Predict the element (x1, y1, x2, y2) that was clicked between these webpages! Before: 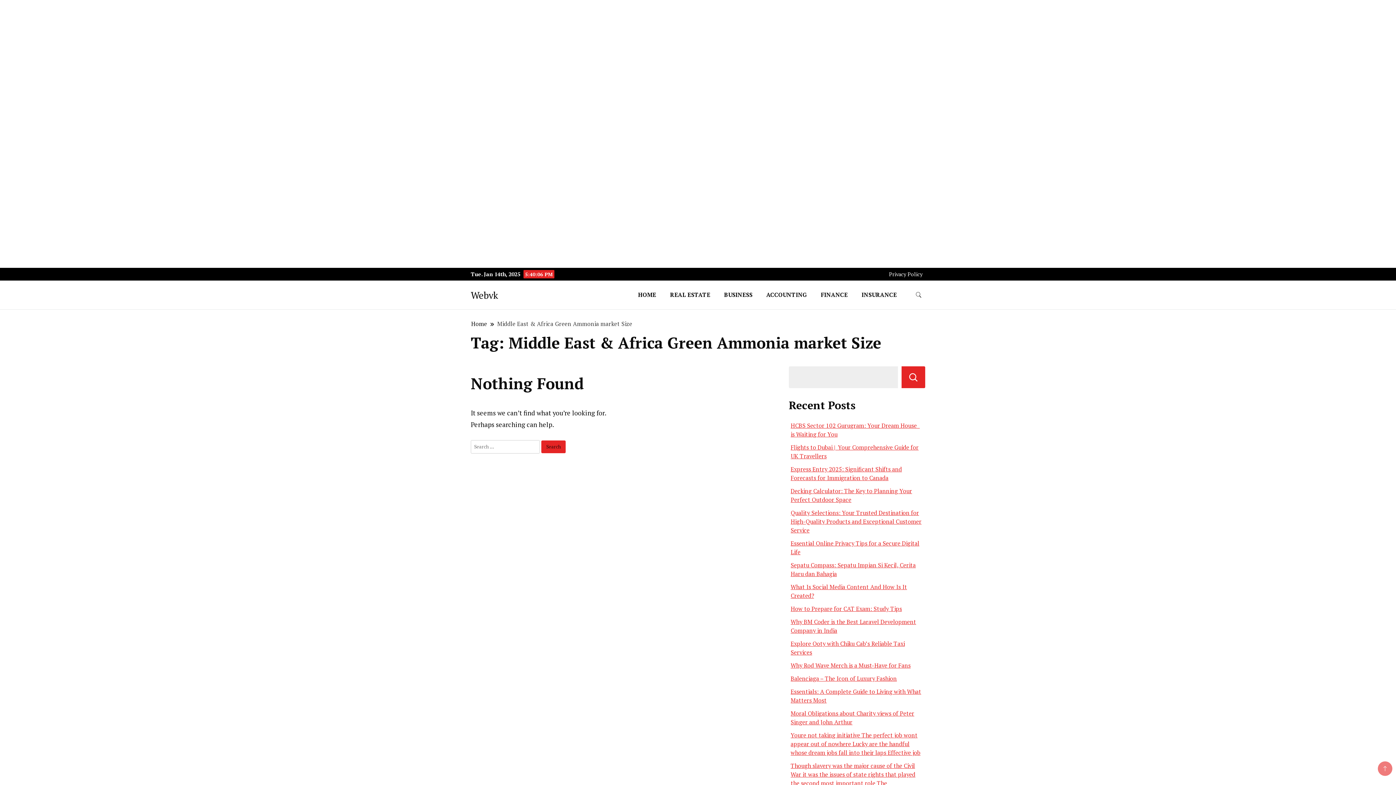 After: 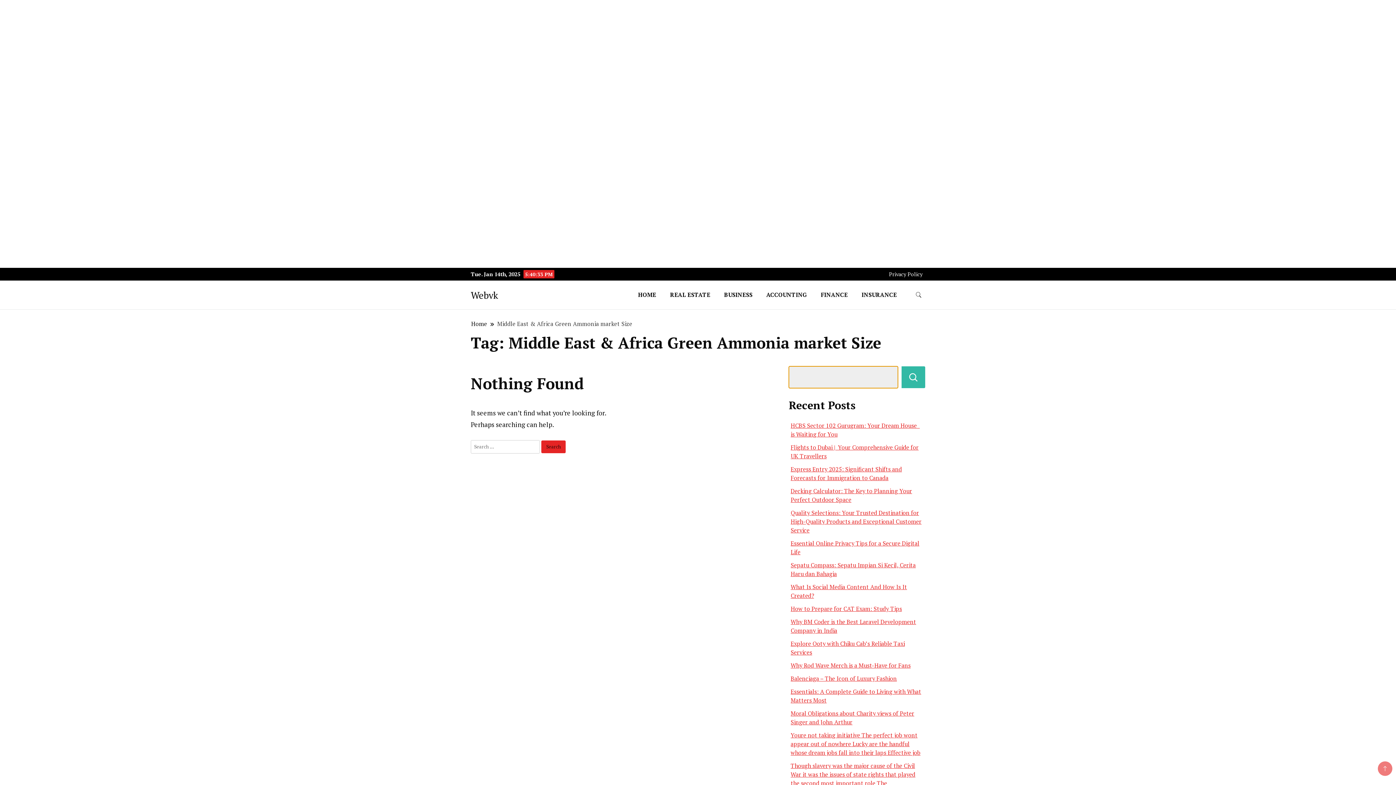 Action: label: Search bbox: (901, 366, 925, 388)